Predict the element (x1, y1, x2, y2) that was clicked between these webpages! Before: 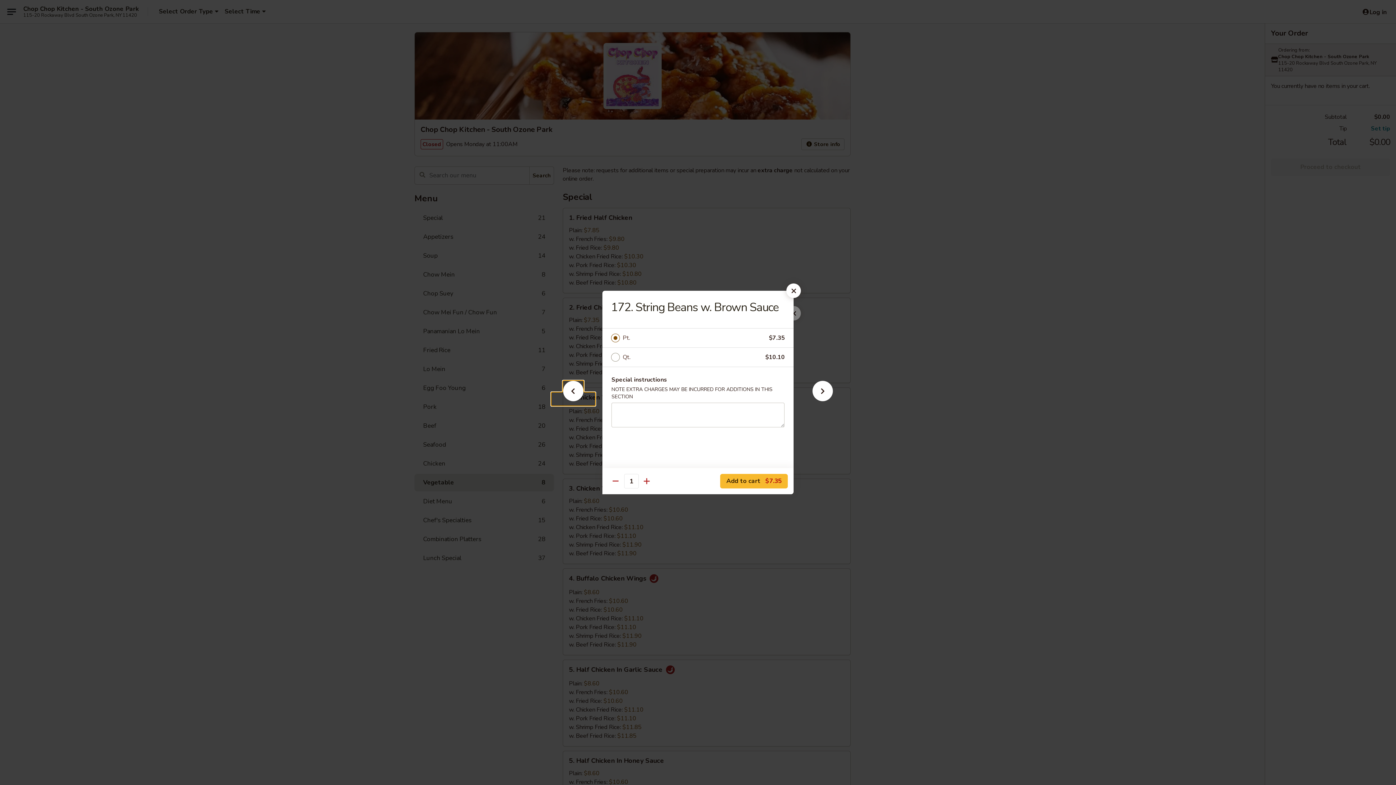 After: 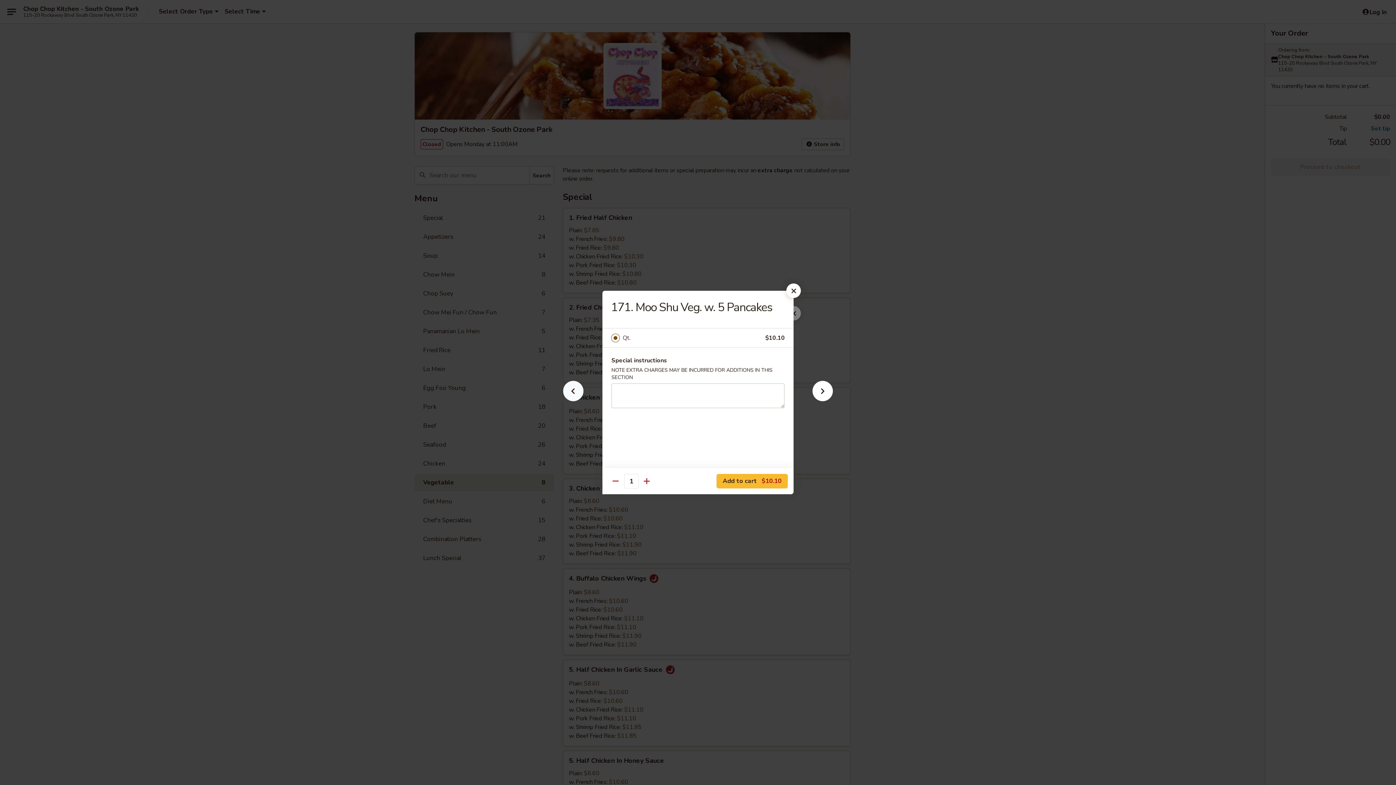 Action: bbox: (551, 392, 595, 405)